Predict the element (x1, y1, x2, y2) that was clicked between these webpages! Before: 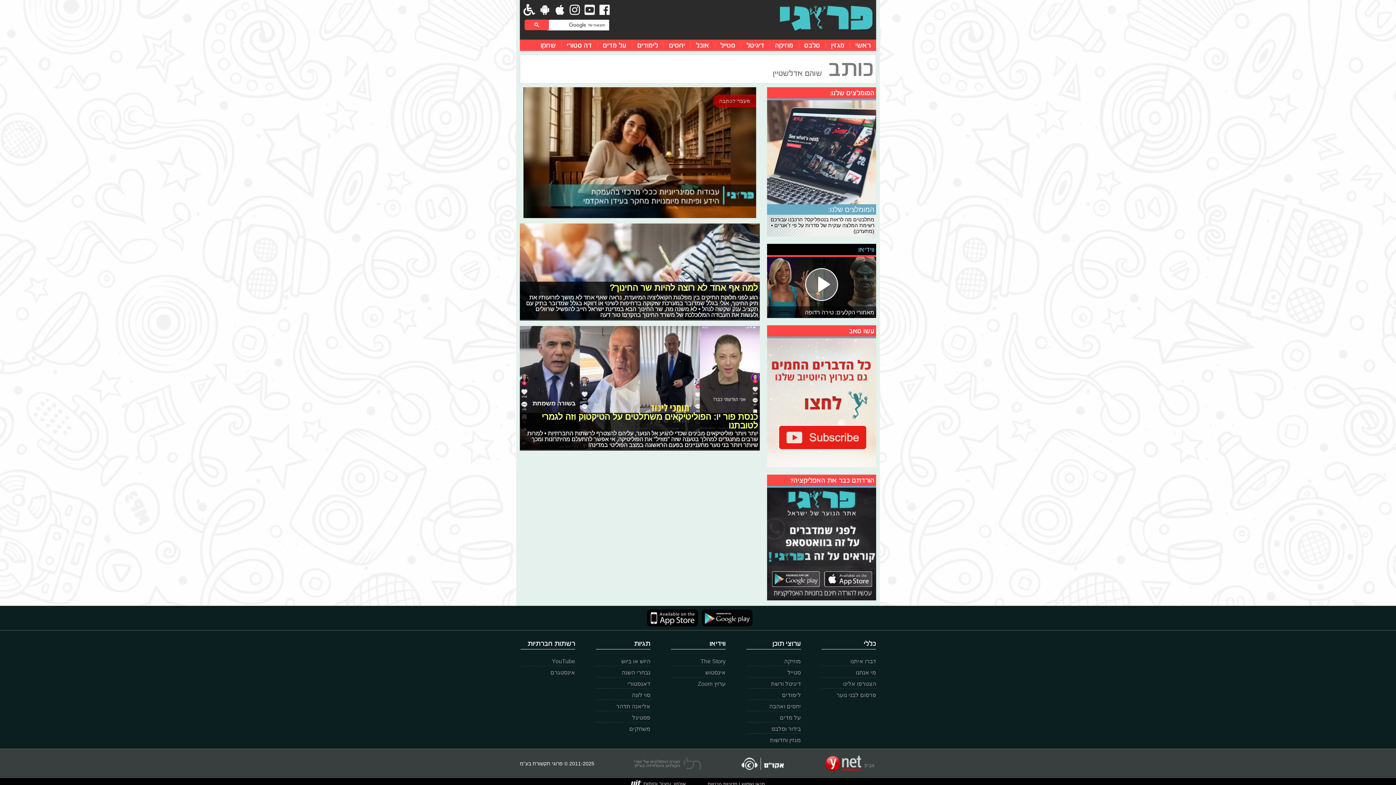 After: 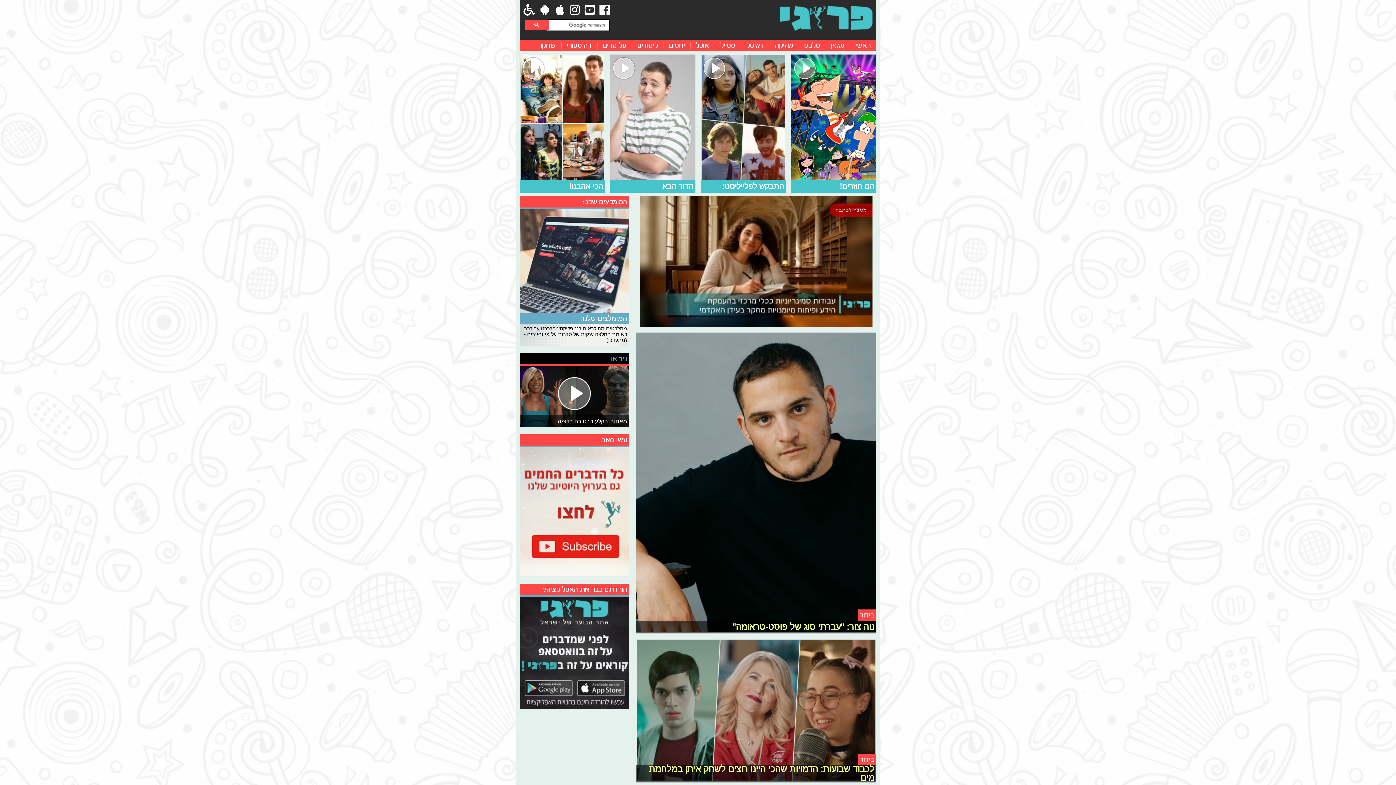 Action: bbox: (778, 3, 874, 32)